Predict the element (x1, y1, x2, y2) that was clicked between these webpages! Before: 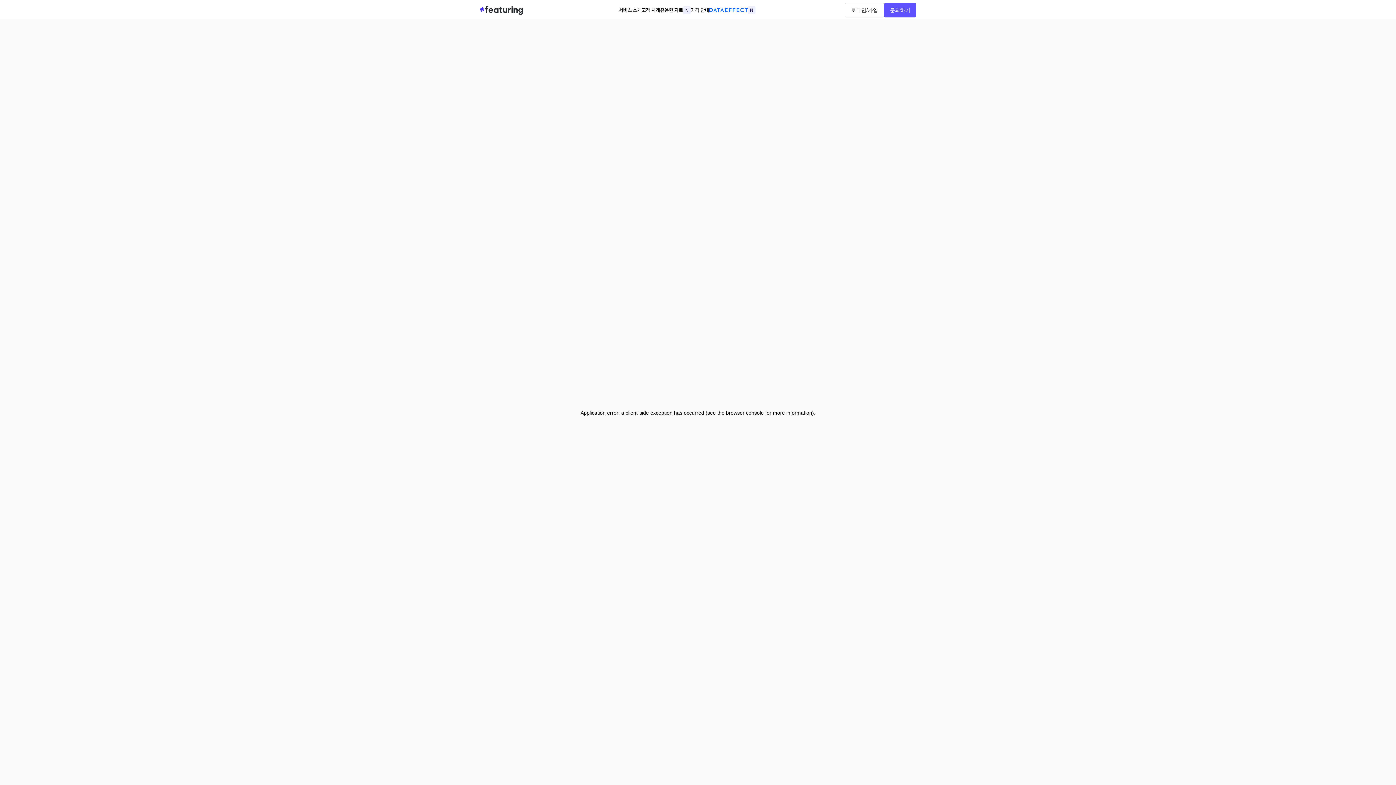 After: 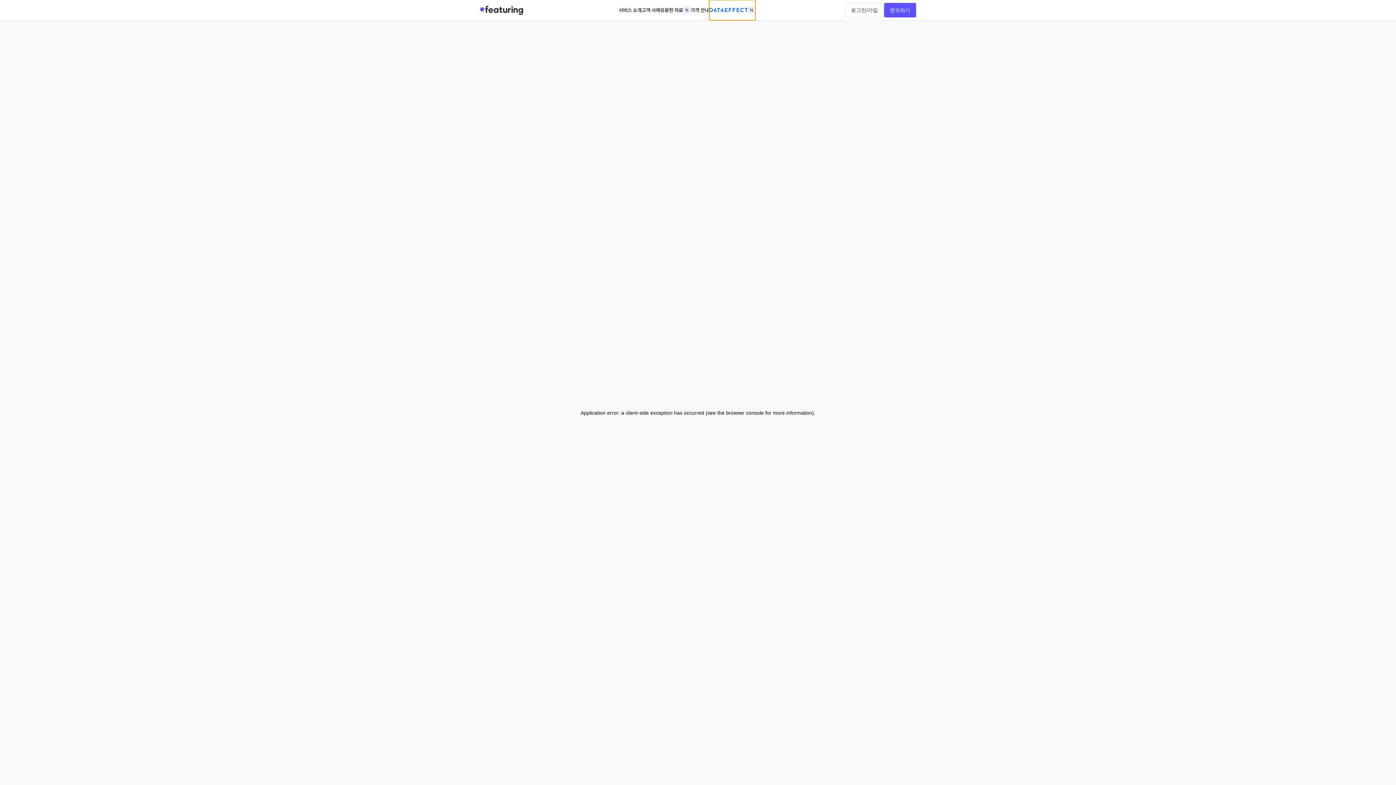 Action: label: N bbox: (709, 0, 755, 20)